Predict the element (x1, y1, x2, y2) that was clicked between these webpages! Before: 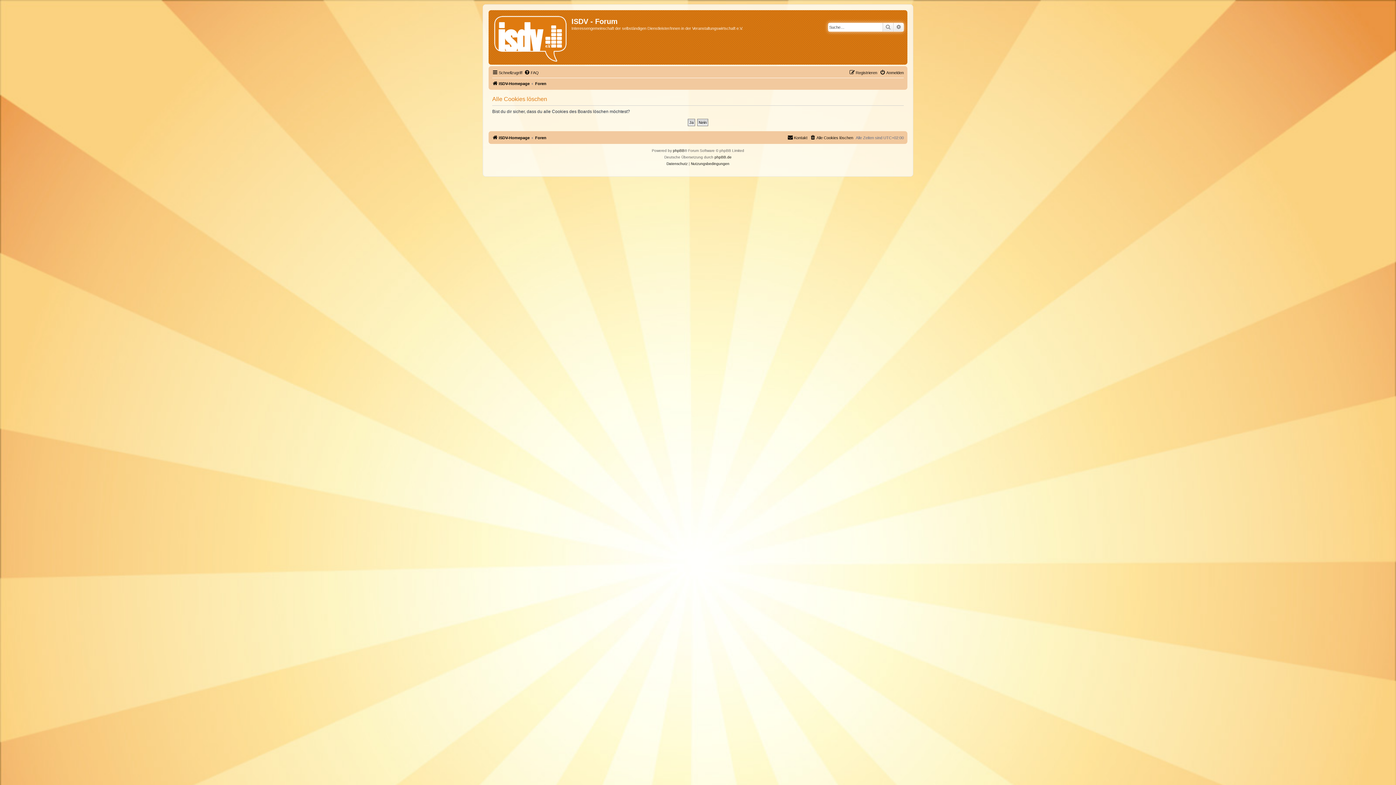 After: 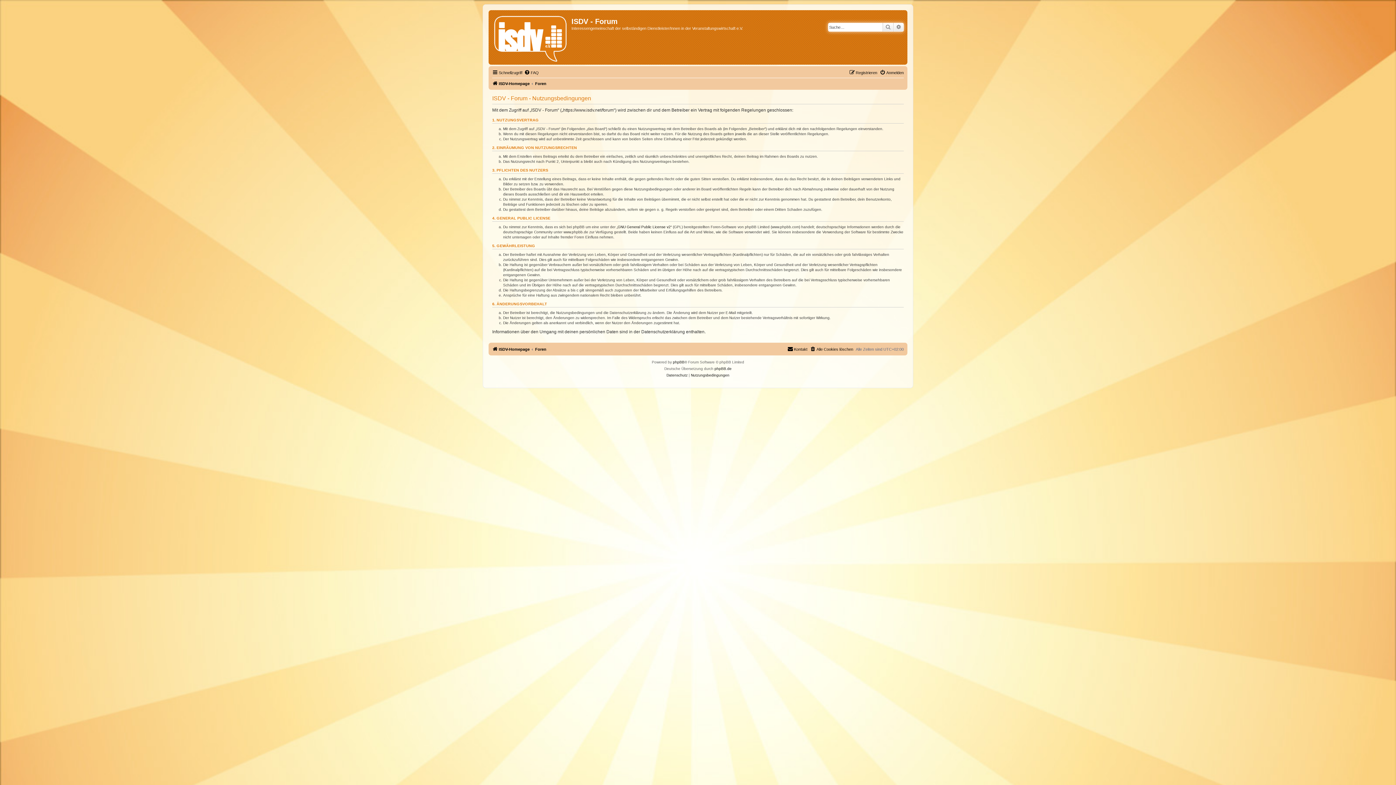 Action: label: Nutzungsbedingungen bbox: (691, 160, 729, 167)